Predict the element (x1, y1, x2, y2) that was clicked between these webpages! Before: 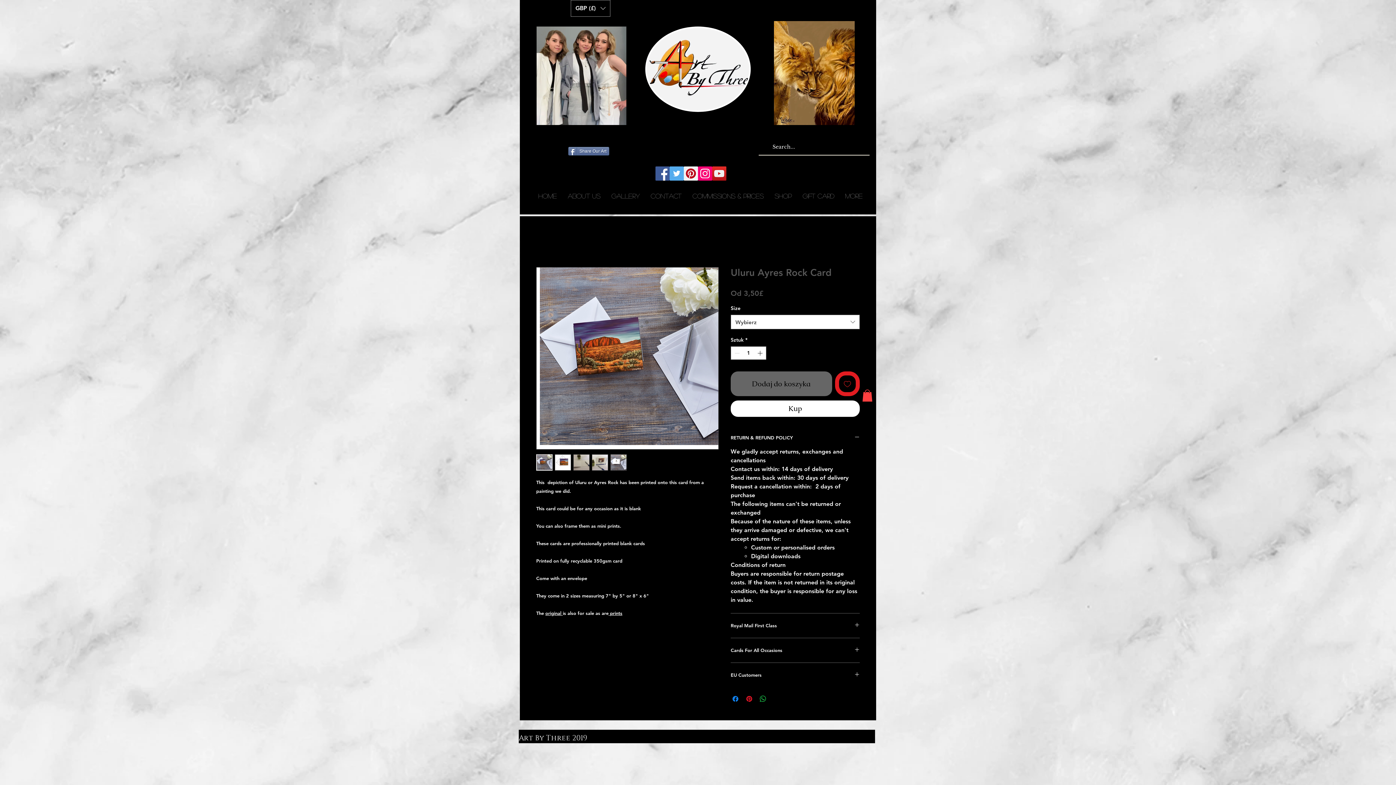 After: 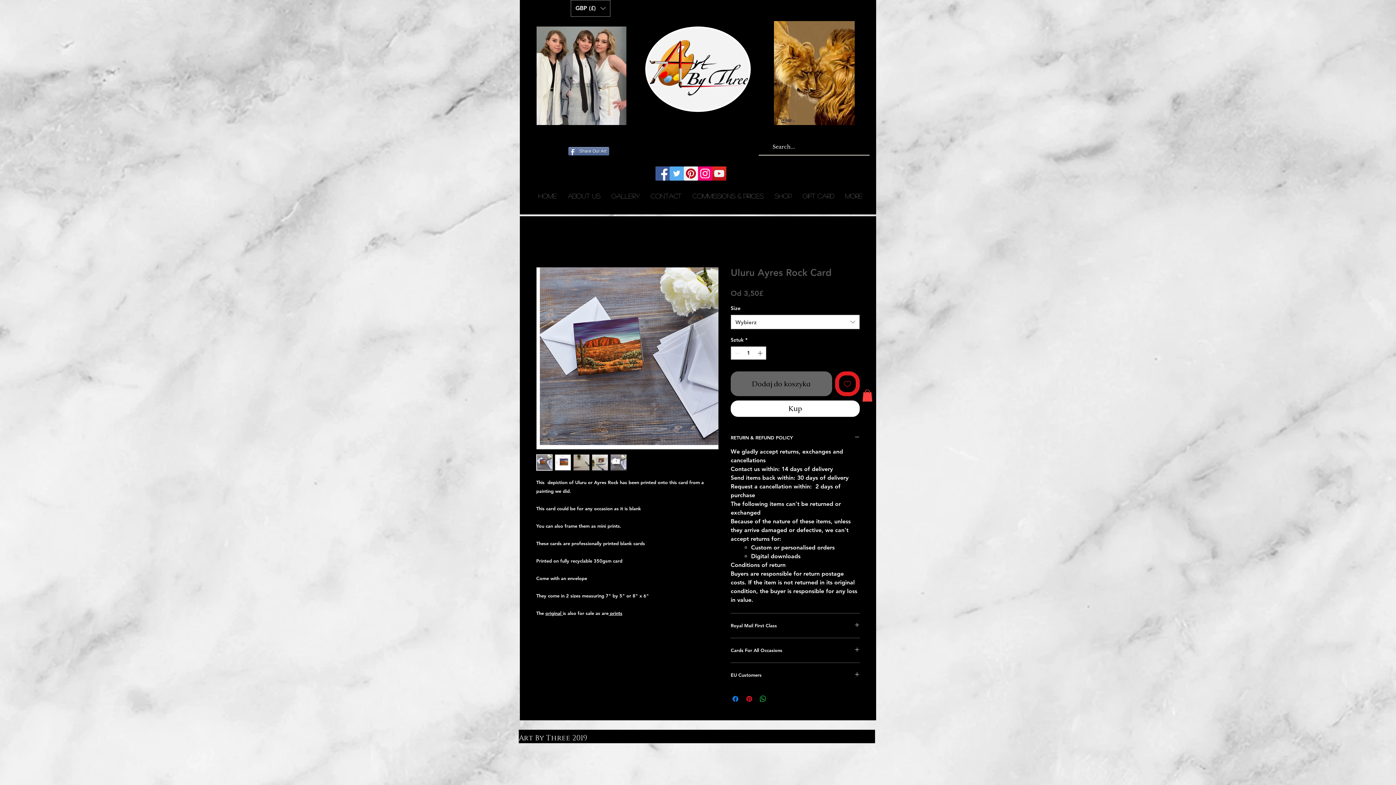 Action: label: original  bbox: (545, 610, 562, 616)